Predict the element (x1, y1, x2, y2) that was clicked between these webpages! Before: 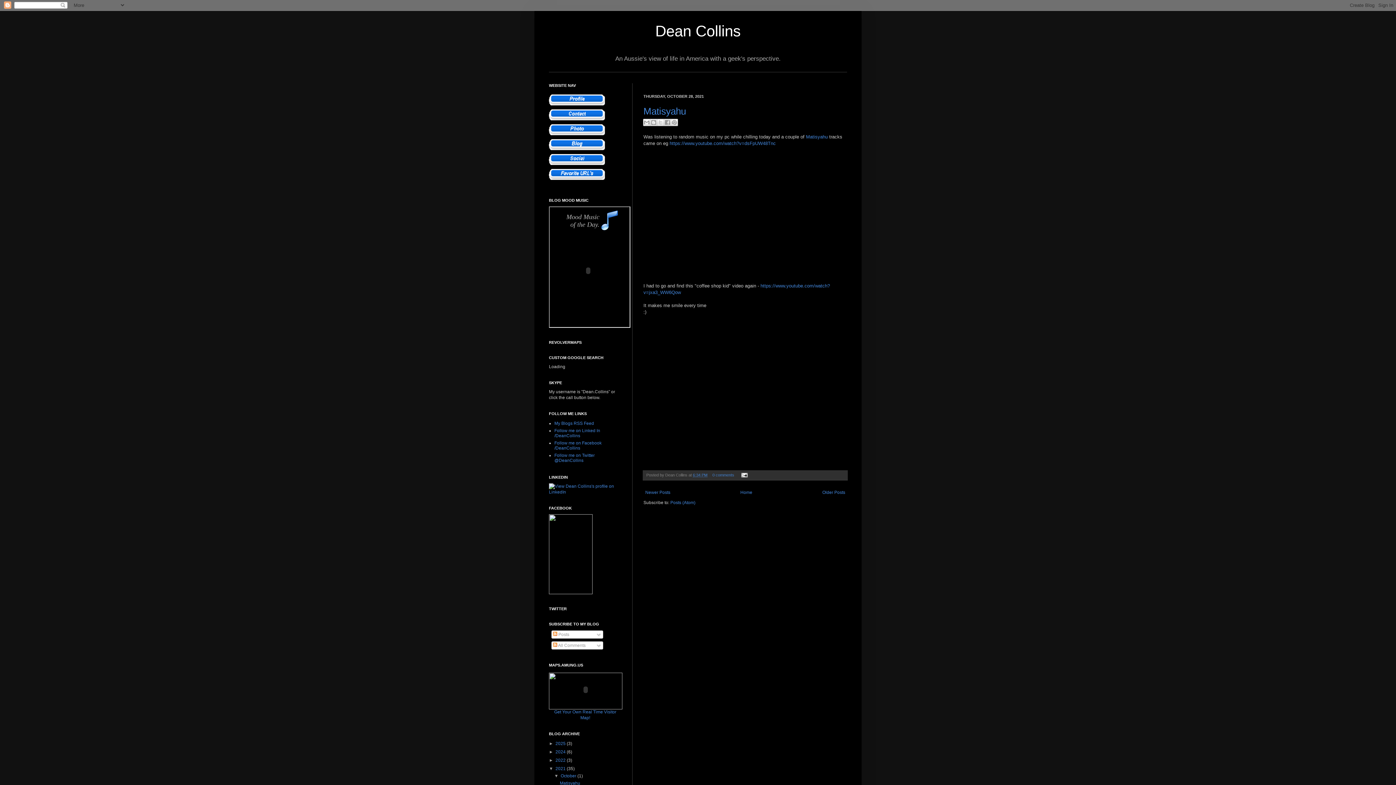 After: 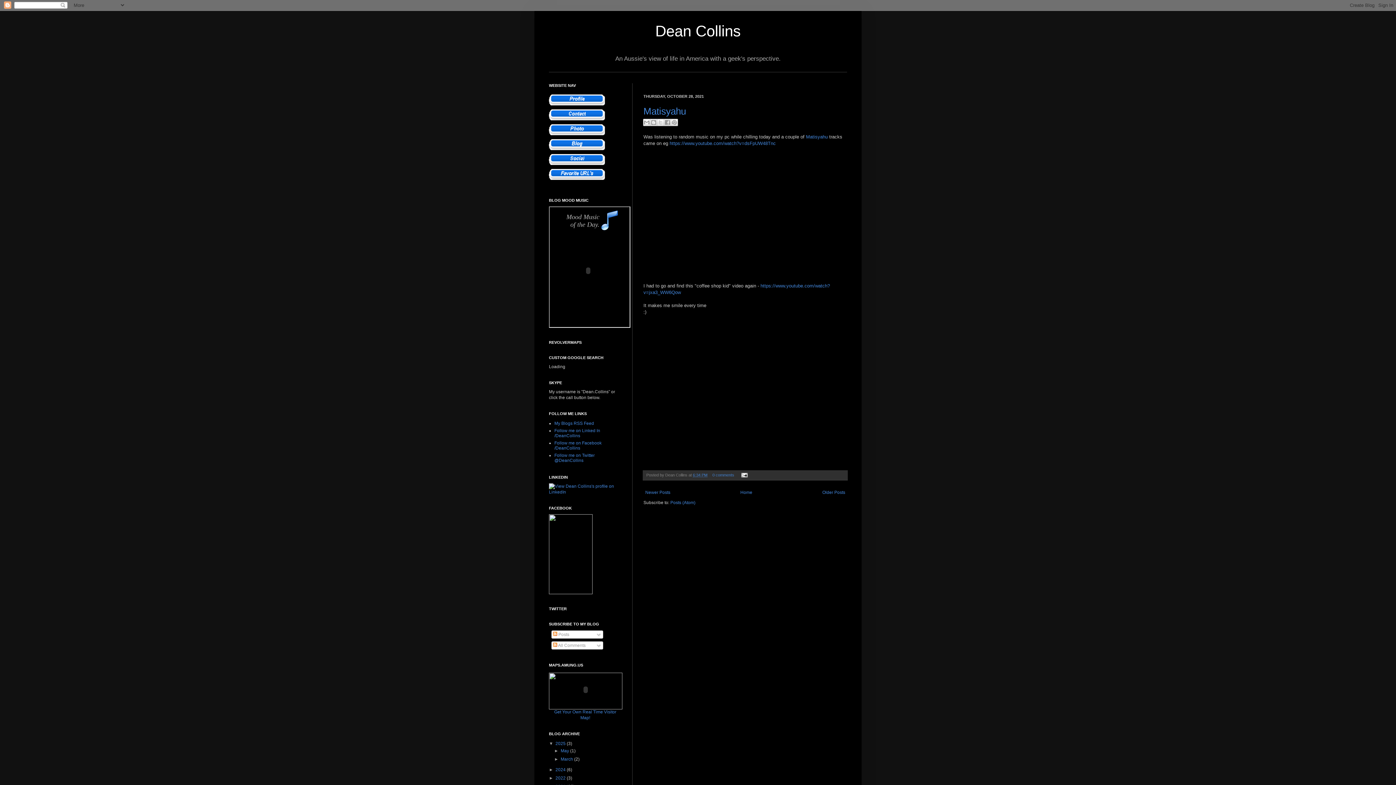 Action: bbox: (549, 741, 555, 746) label: ►  